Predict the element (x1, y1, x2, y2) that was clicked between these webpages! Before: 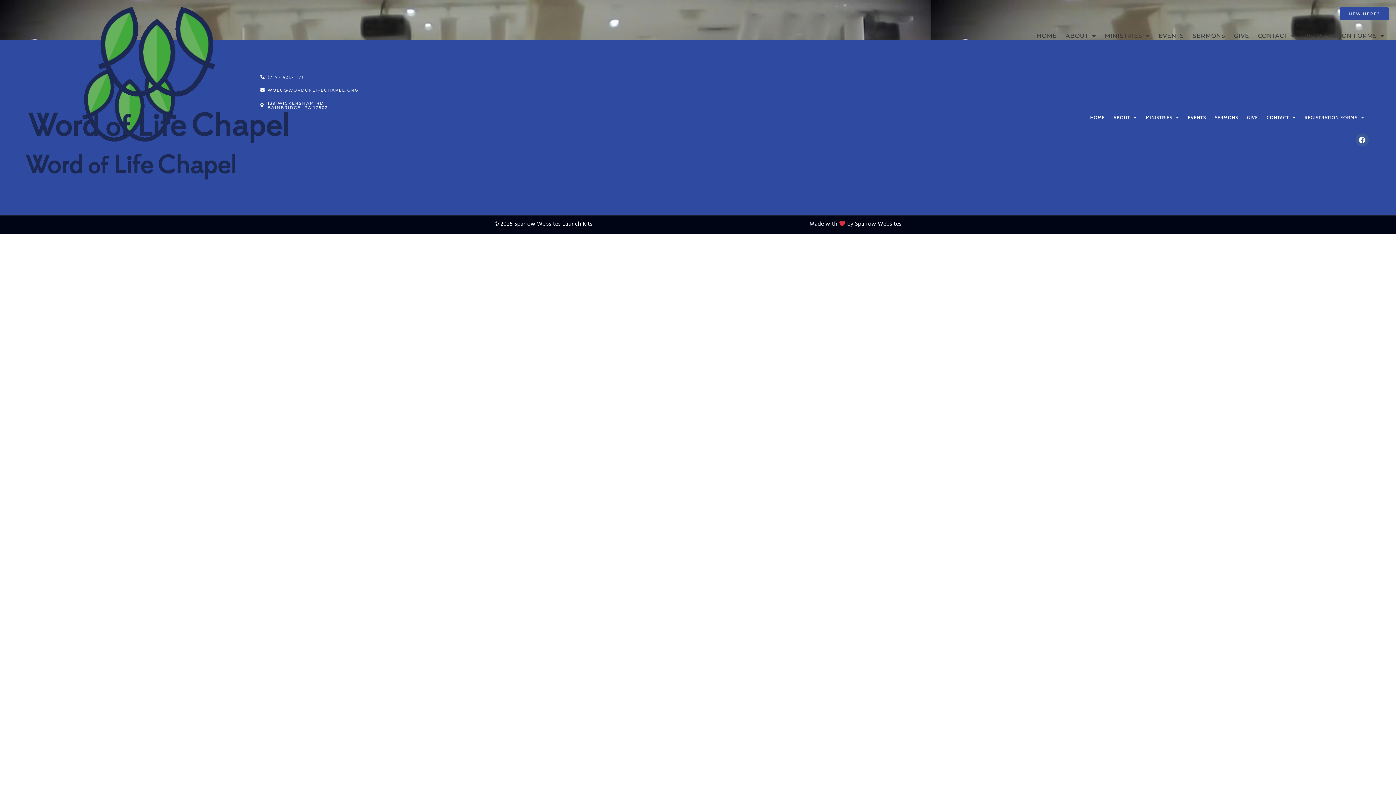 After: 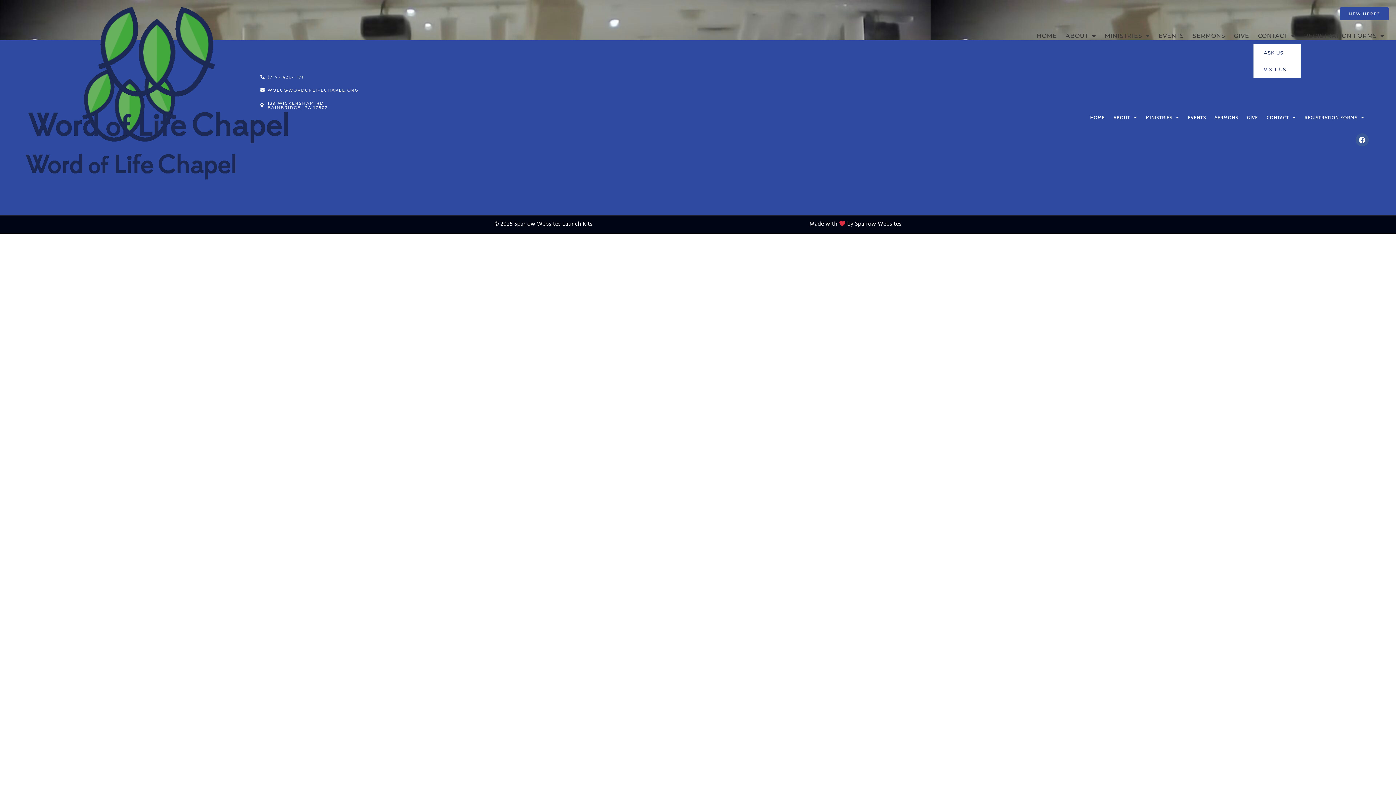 Action: bbox: (1253, 27, 1299, 44) label: CONTACT